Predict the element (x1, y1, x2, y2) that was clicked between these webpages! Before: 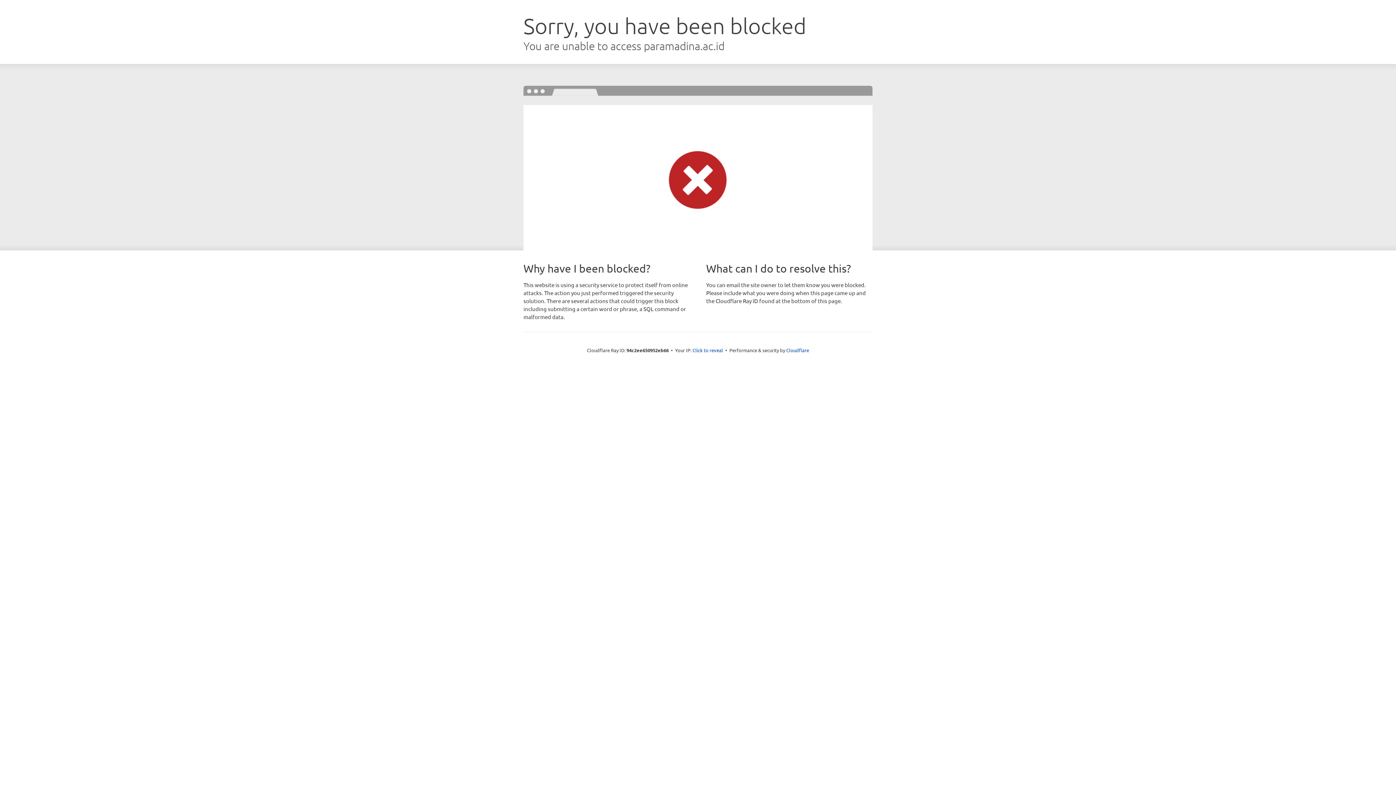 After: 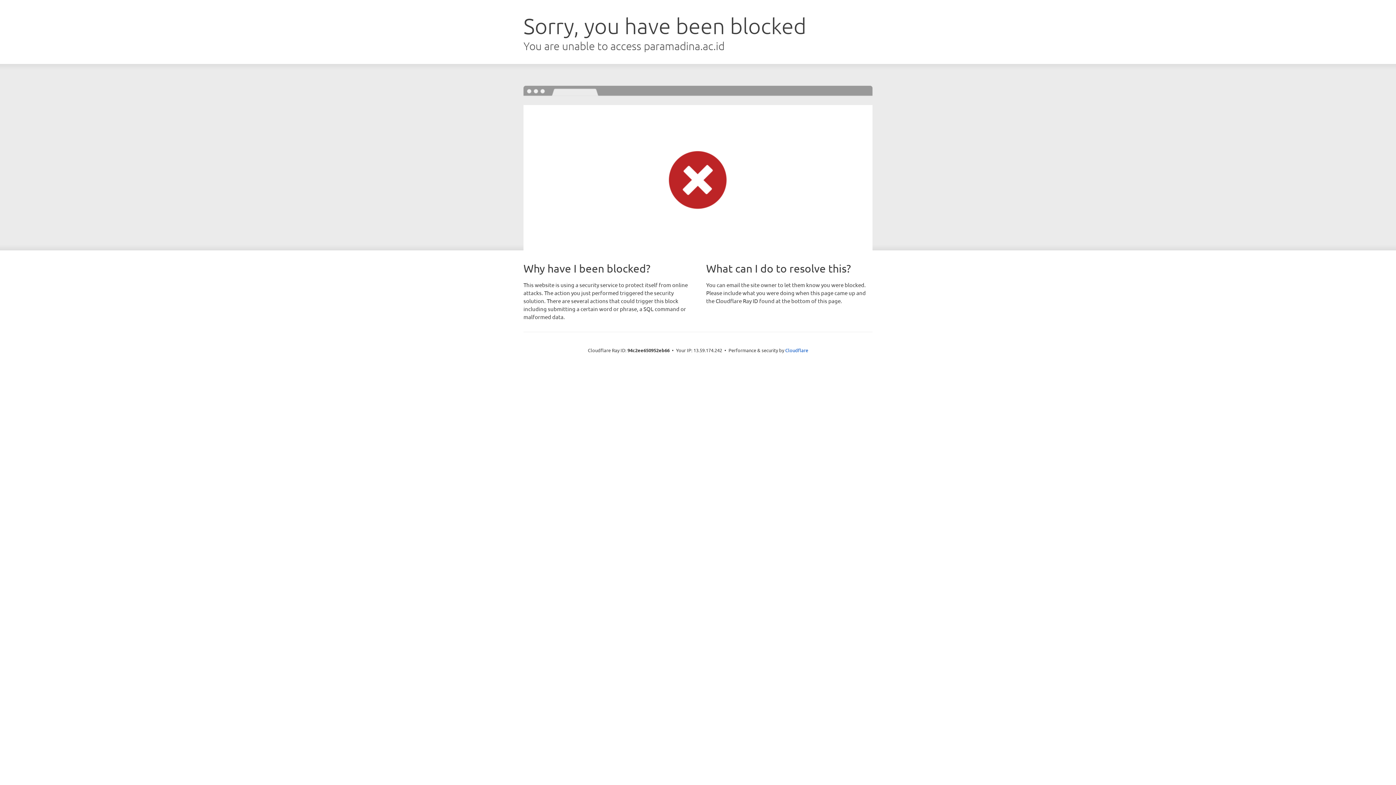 Action: label: Click to reveal bbox: (692, 346, 723, 353)